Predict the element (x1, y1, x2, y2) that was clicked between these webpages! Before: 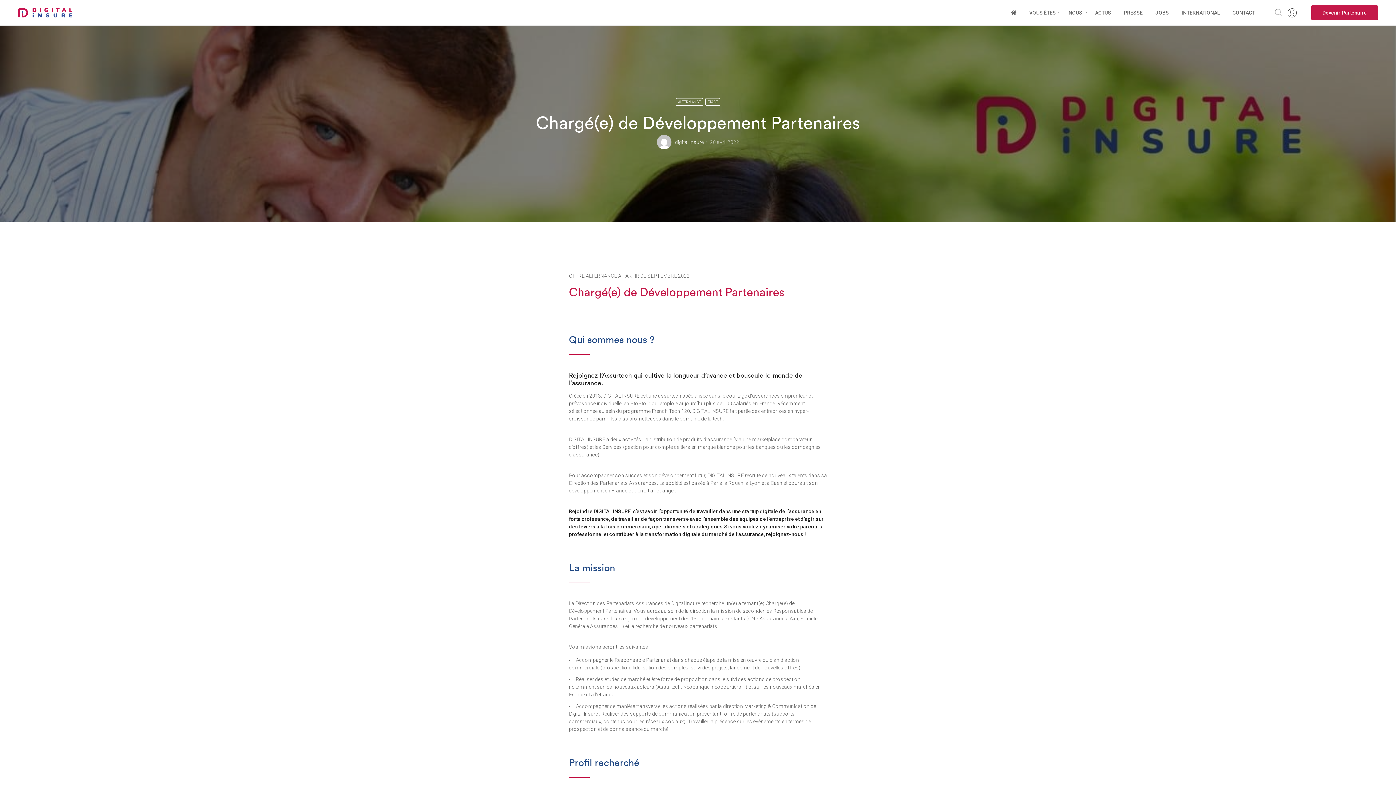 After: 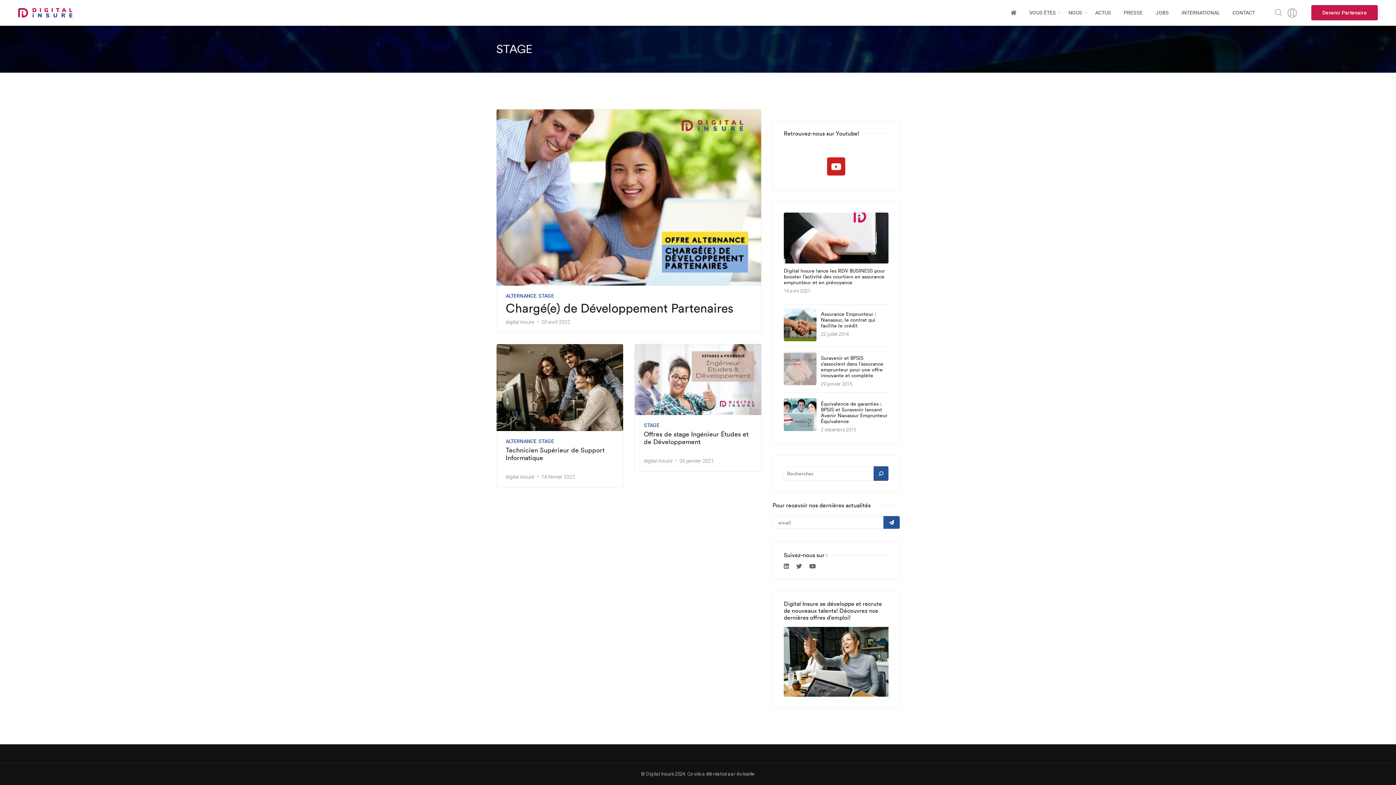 Action: bbox: (705, 98, 720, 105) label: STAGE